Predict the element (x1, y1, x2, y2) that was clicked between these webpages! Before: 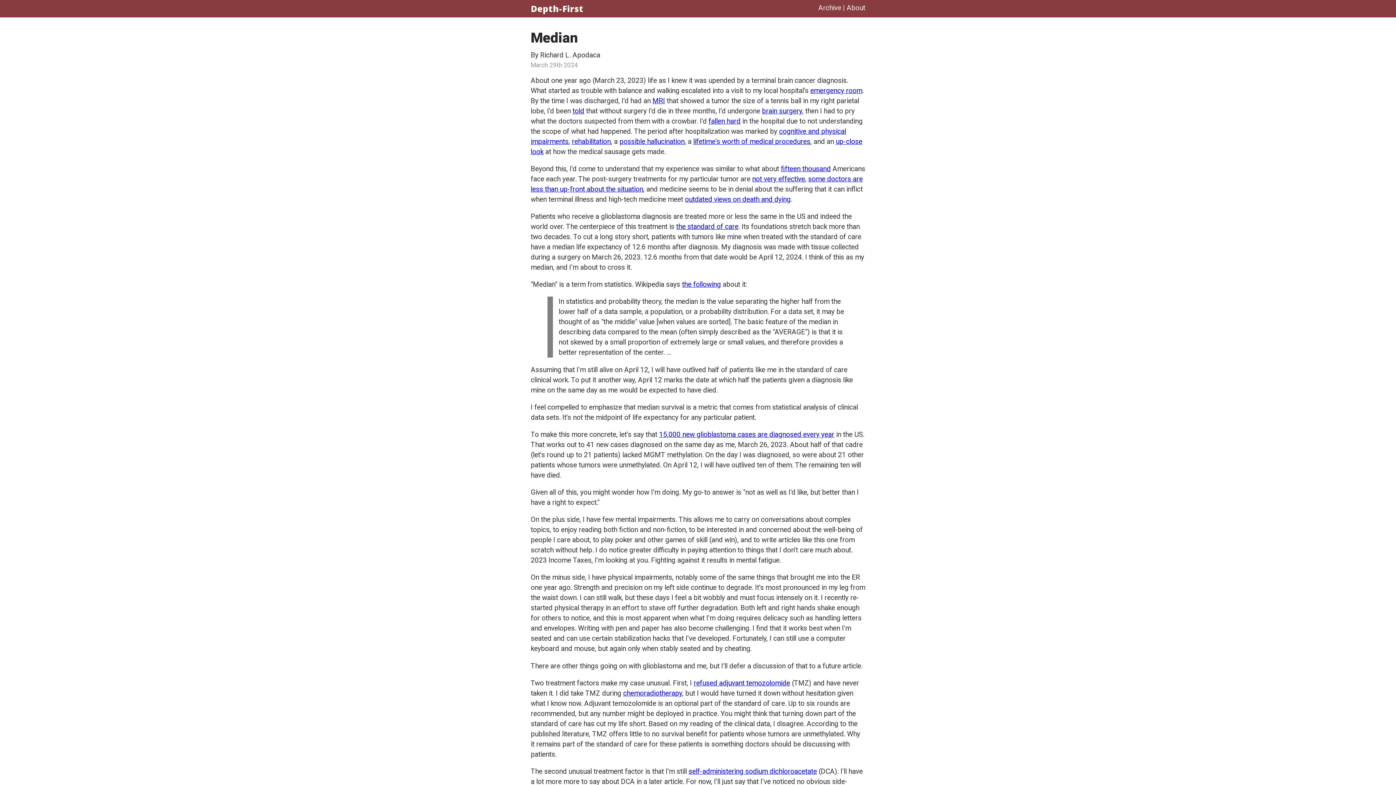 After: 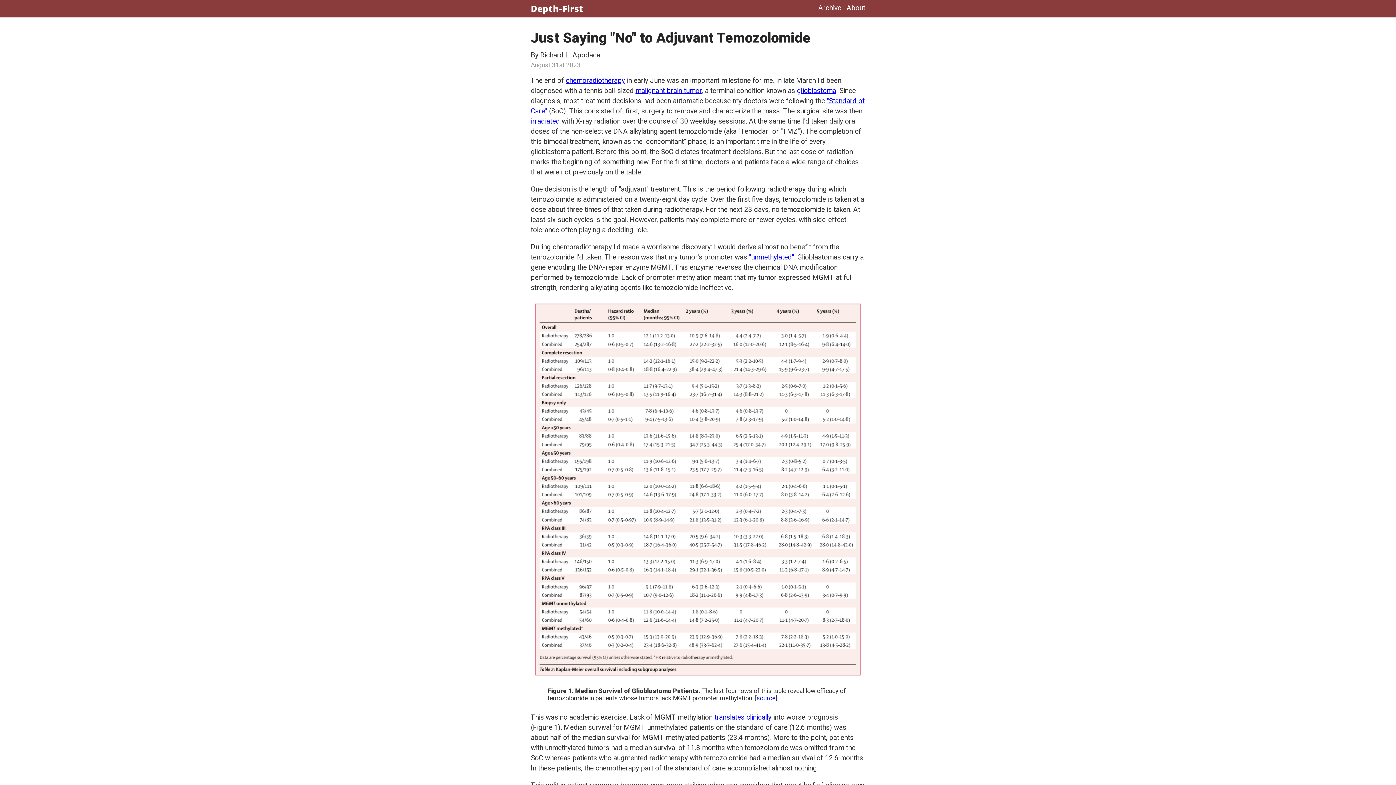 Action: bbox: (752, 174, 805, 183) label: not very effective